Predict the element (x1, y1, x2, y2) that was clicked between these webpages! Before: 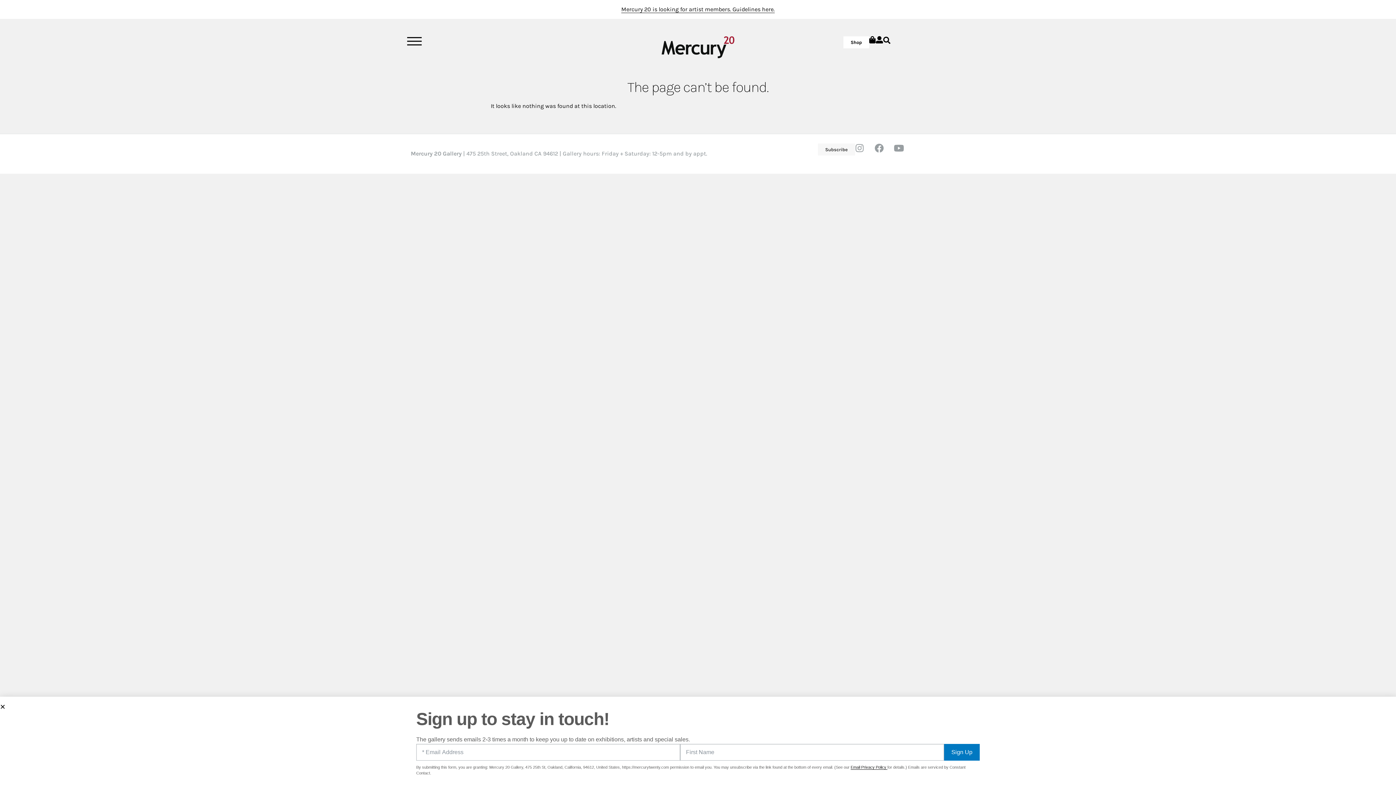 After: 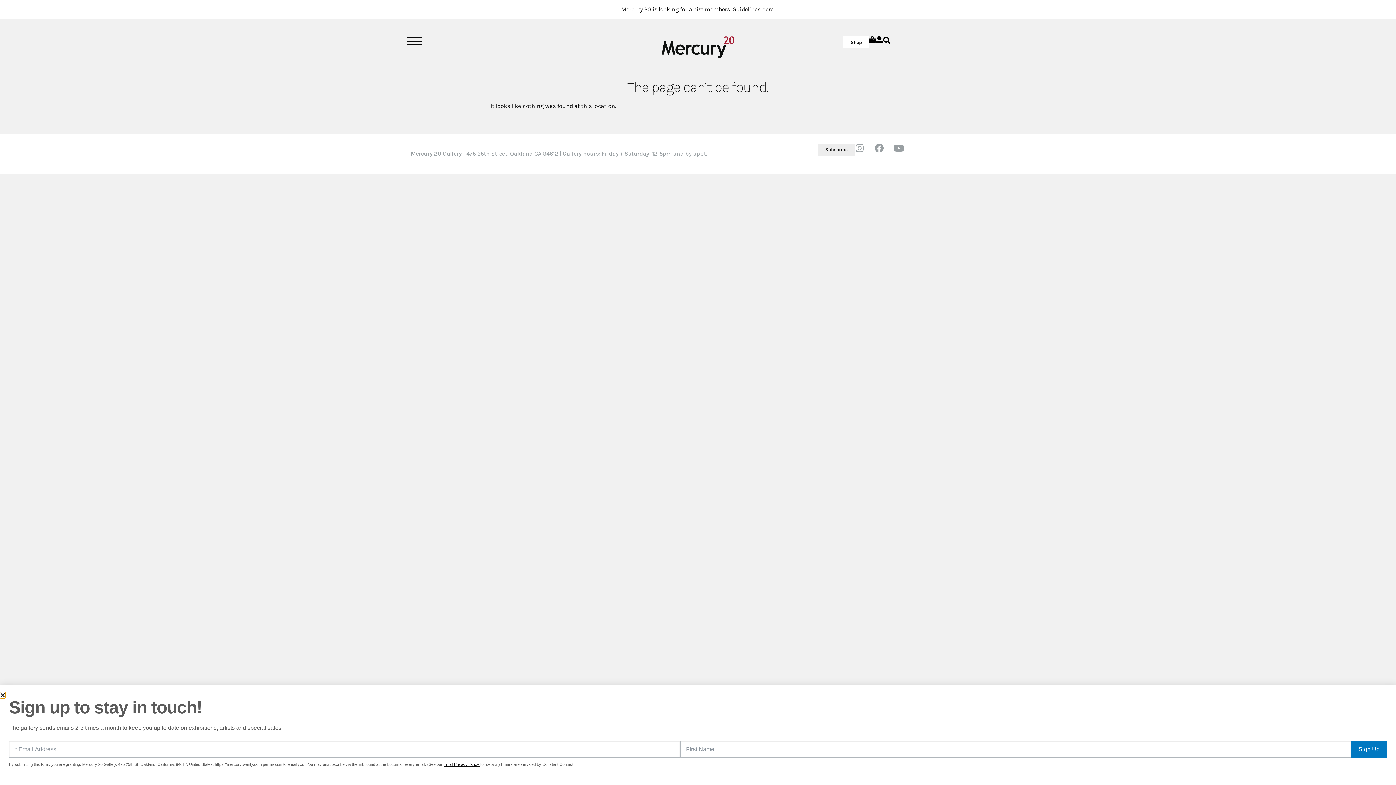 Action: label: Subscribe bbox: (818, 143, 855, 155)